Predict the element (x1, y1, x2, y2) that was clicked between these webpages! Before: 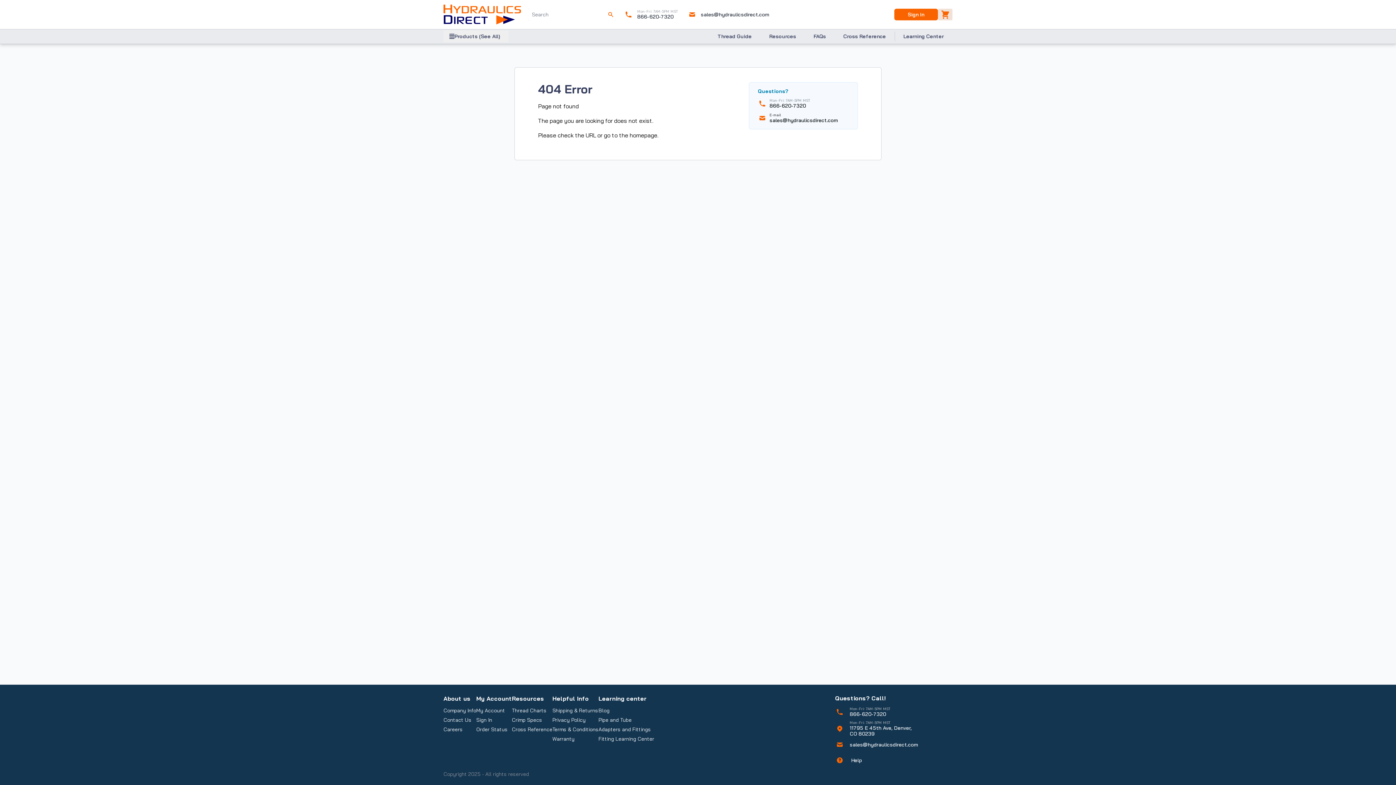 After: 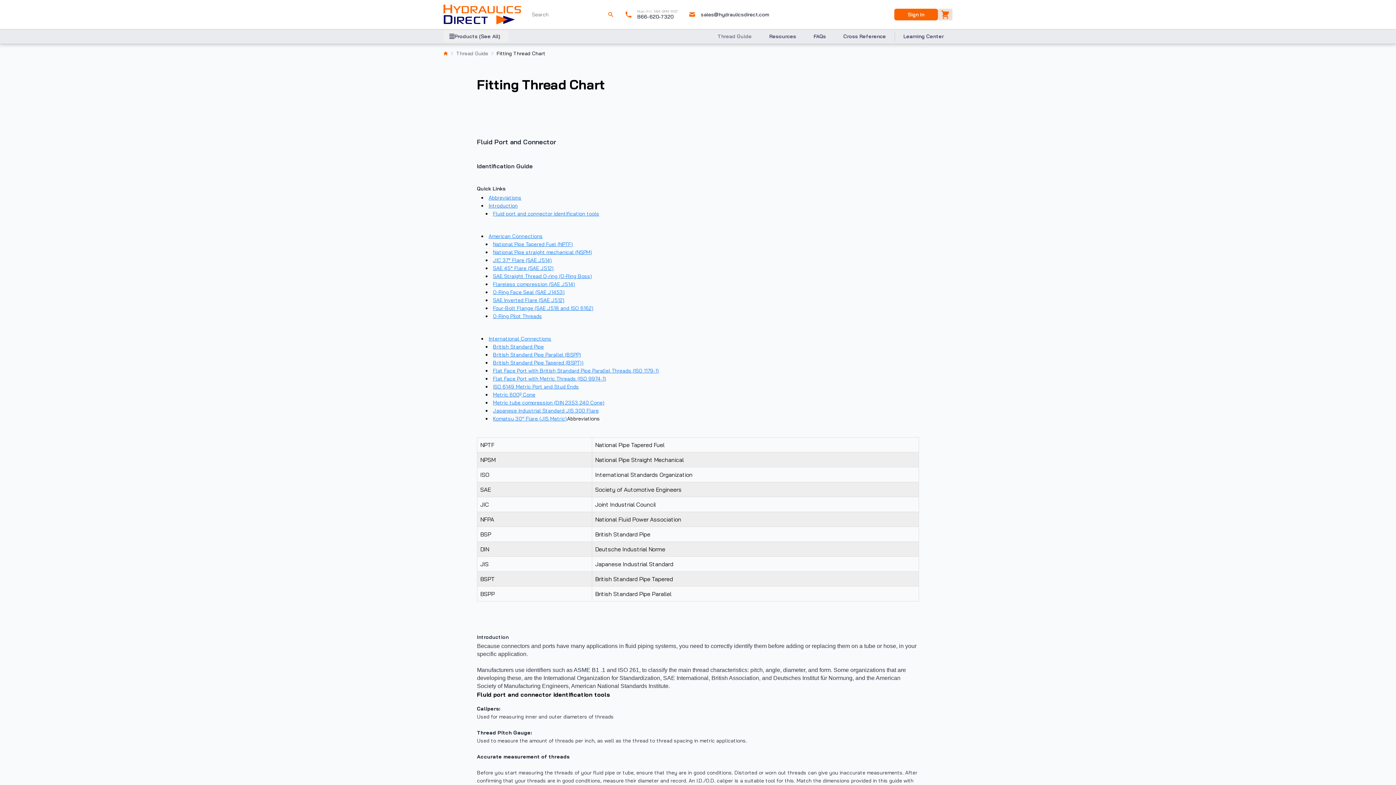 Action: label: Thread Guide bbox: (709, 30, 760, 42)